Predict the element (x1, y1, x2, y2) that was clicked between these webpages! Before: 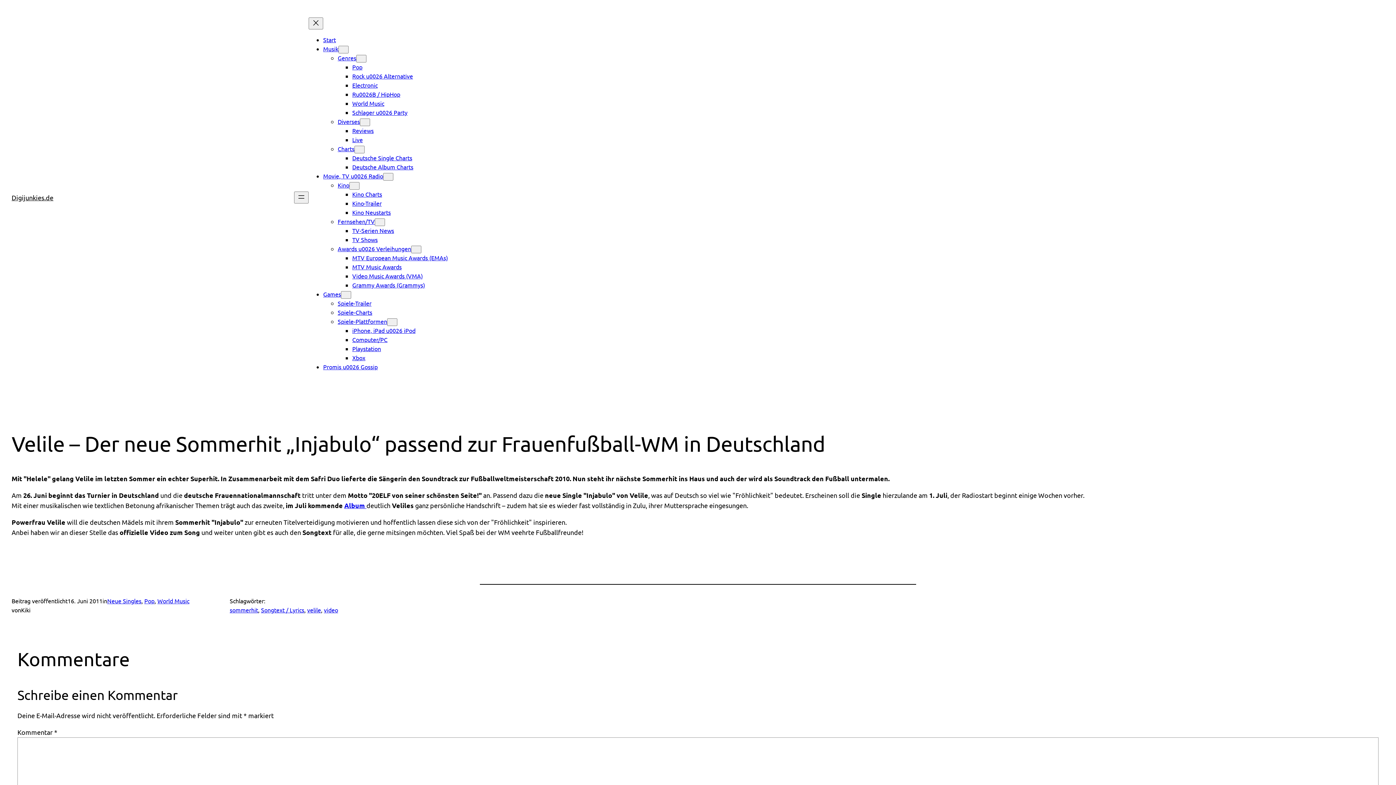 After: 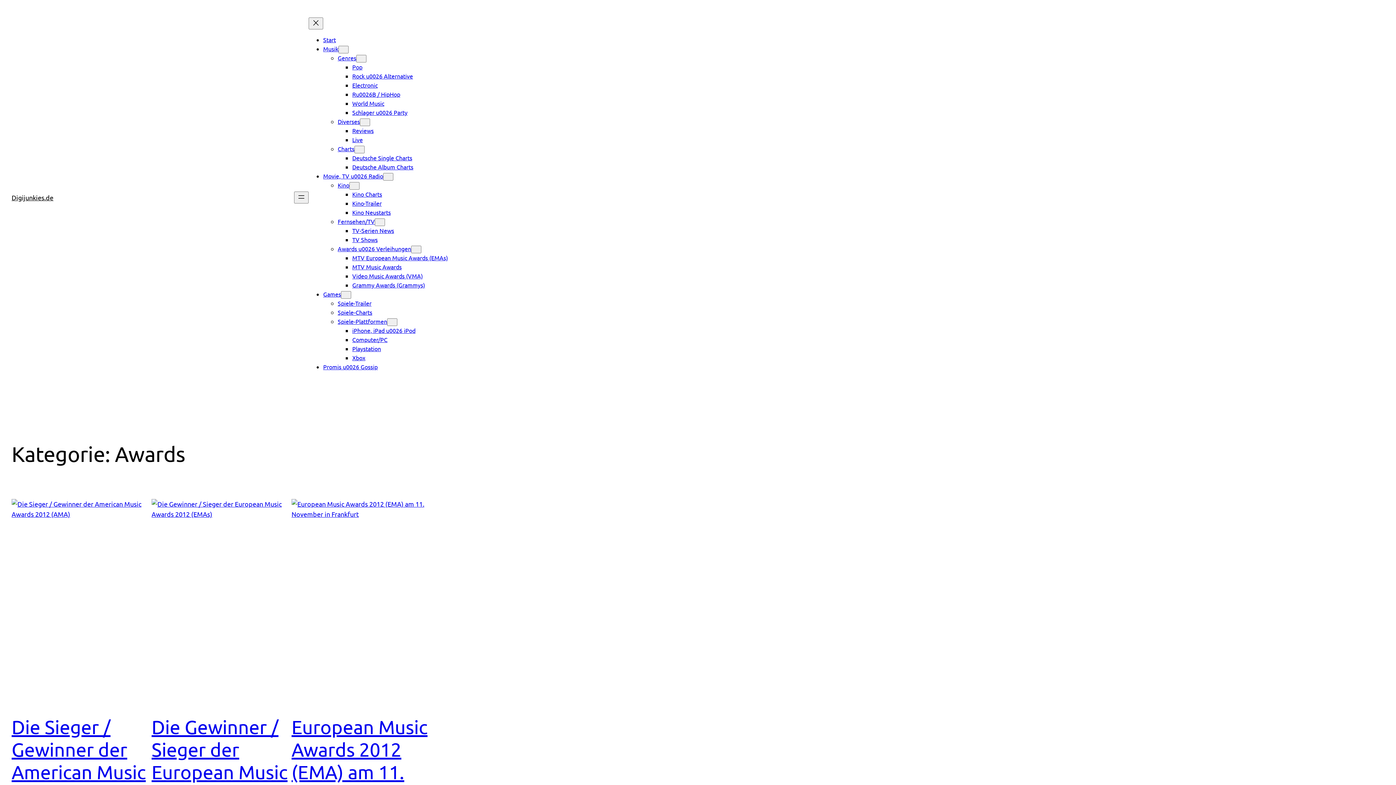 Action: bbox: (337, 245, 411, 252) label: Awards u0026 Verleihungen